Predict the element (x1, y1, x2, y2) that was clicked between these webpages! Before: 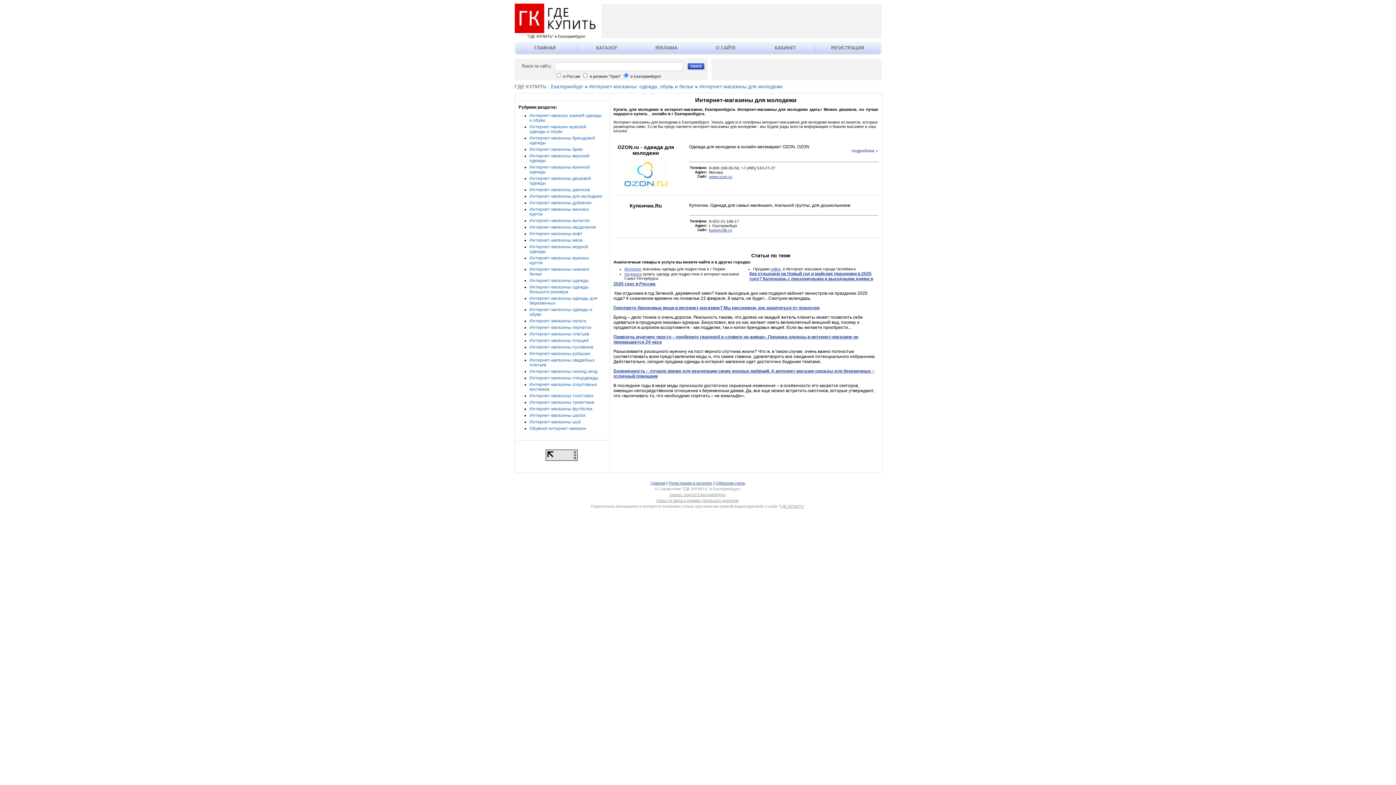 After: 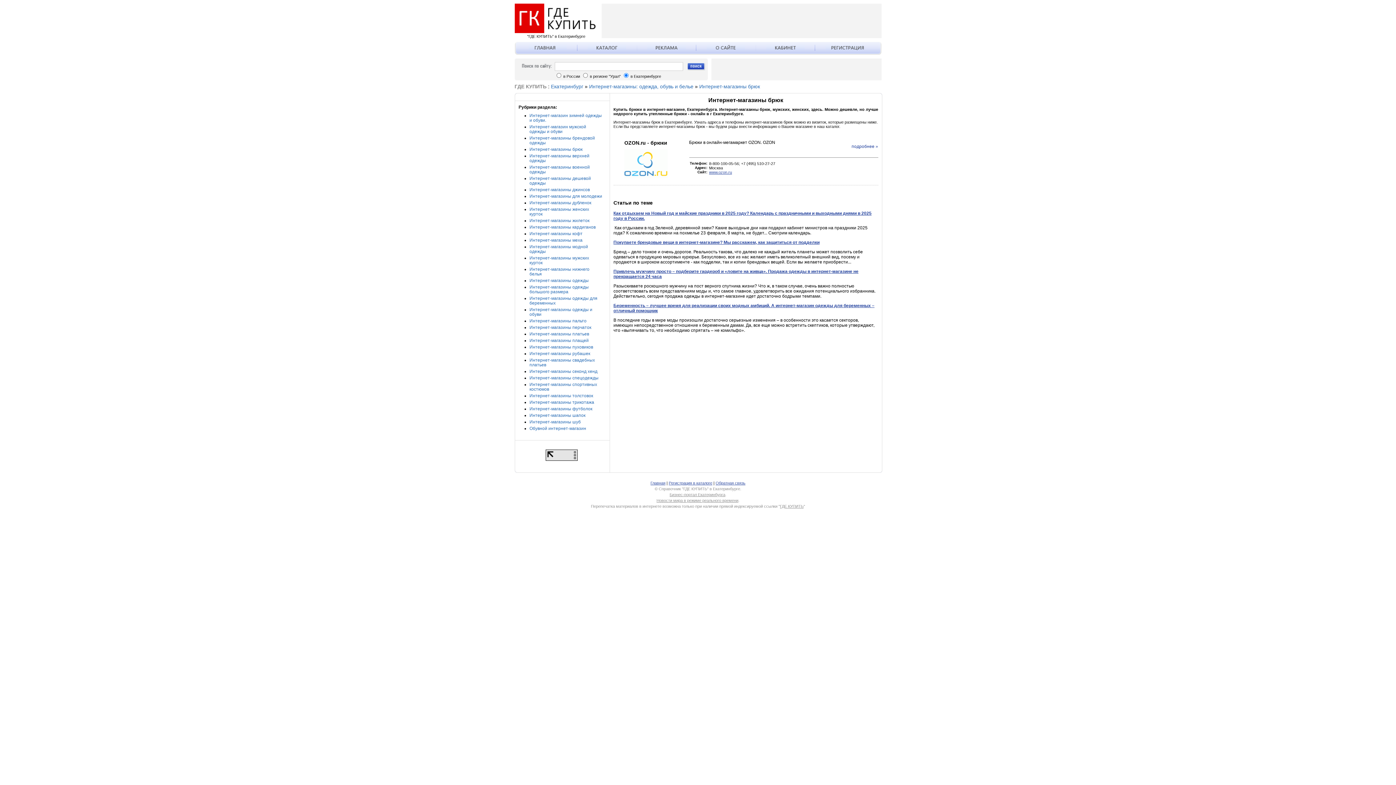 Action: label: Интернет-магазины брюк bbox: (529, 146, 582, 152)